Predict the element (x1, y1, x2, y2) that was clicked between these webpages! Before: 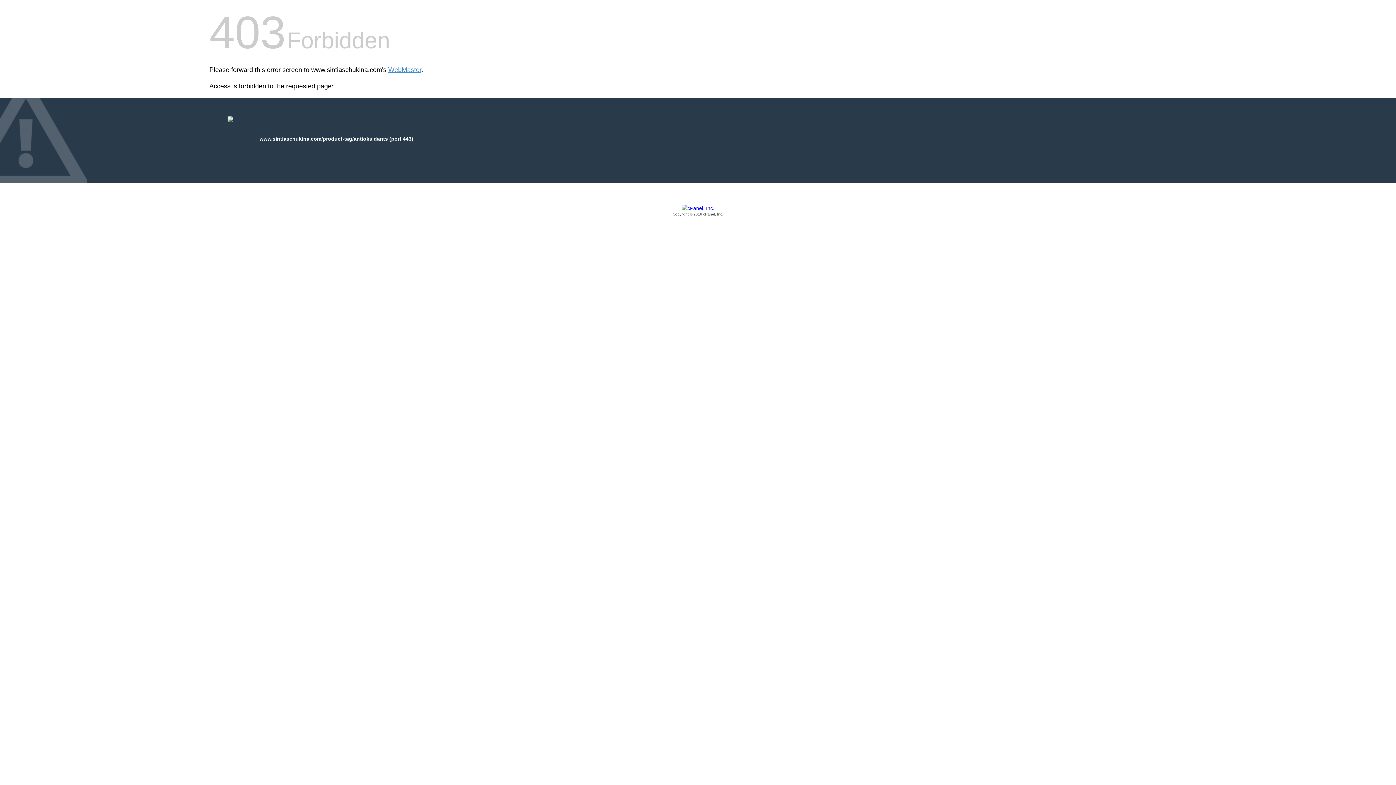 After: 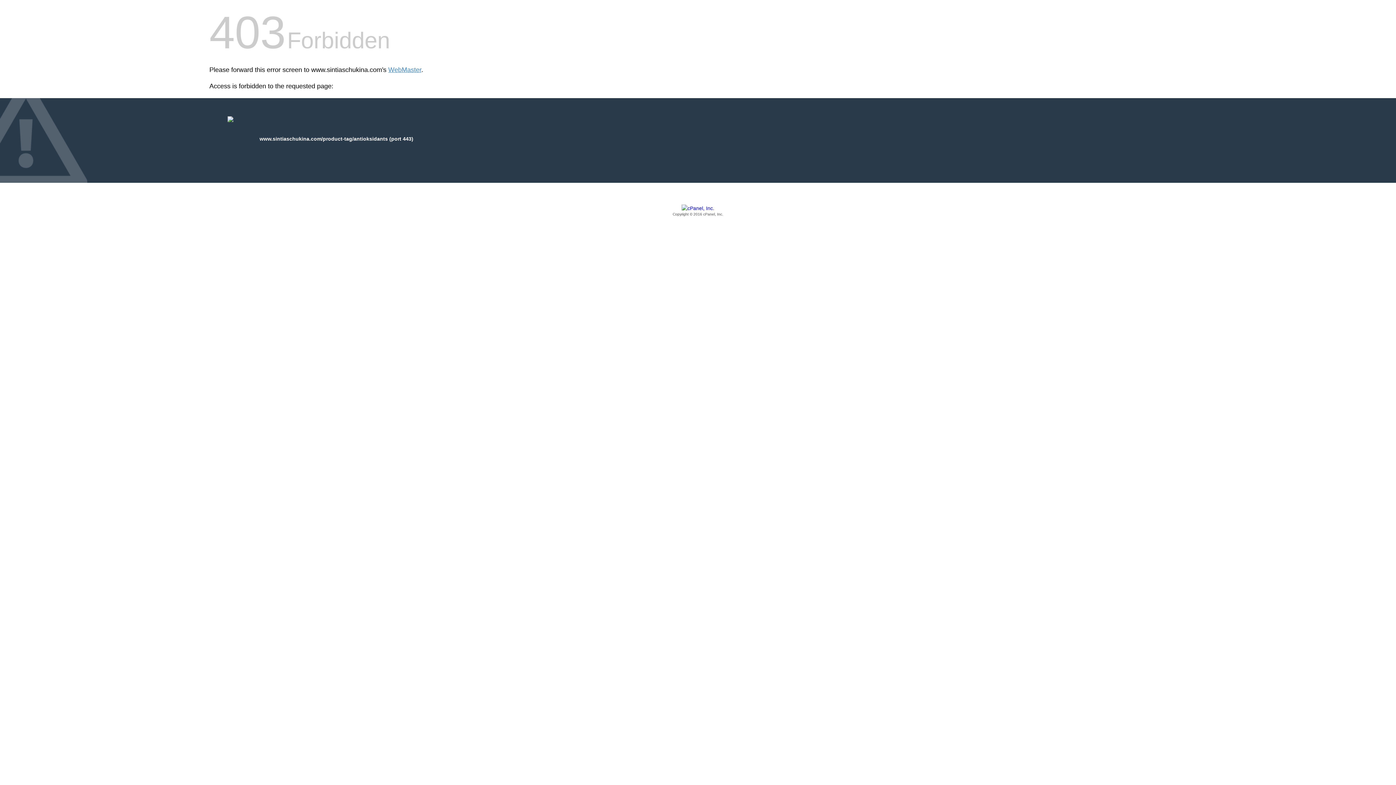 Action: bbox: (209, 205, 1186, 217) label: Copyright © 2016 cPanel, Inc.